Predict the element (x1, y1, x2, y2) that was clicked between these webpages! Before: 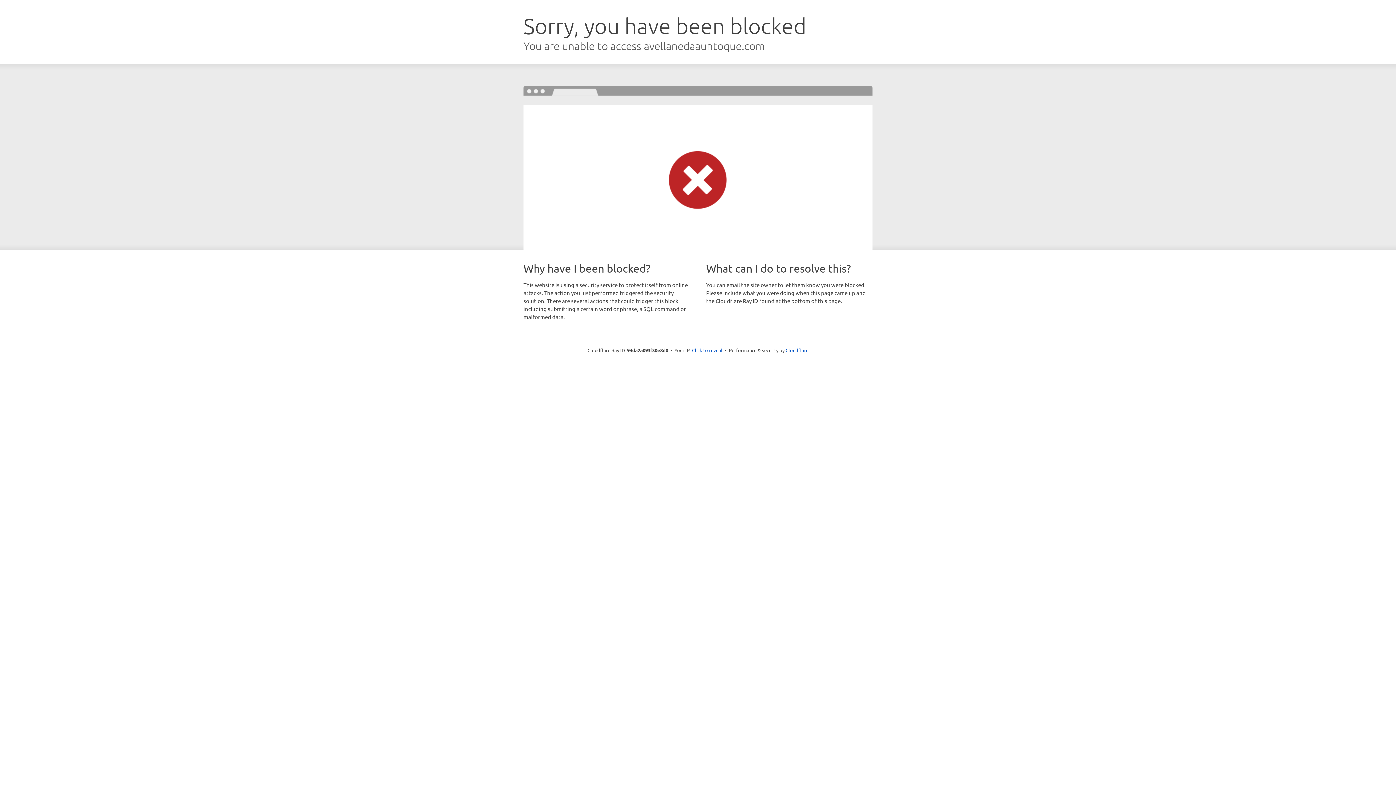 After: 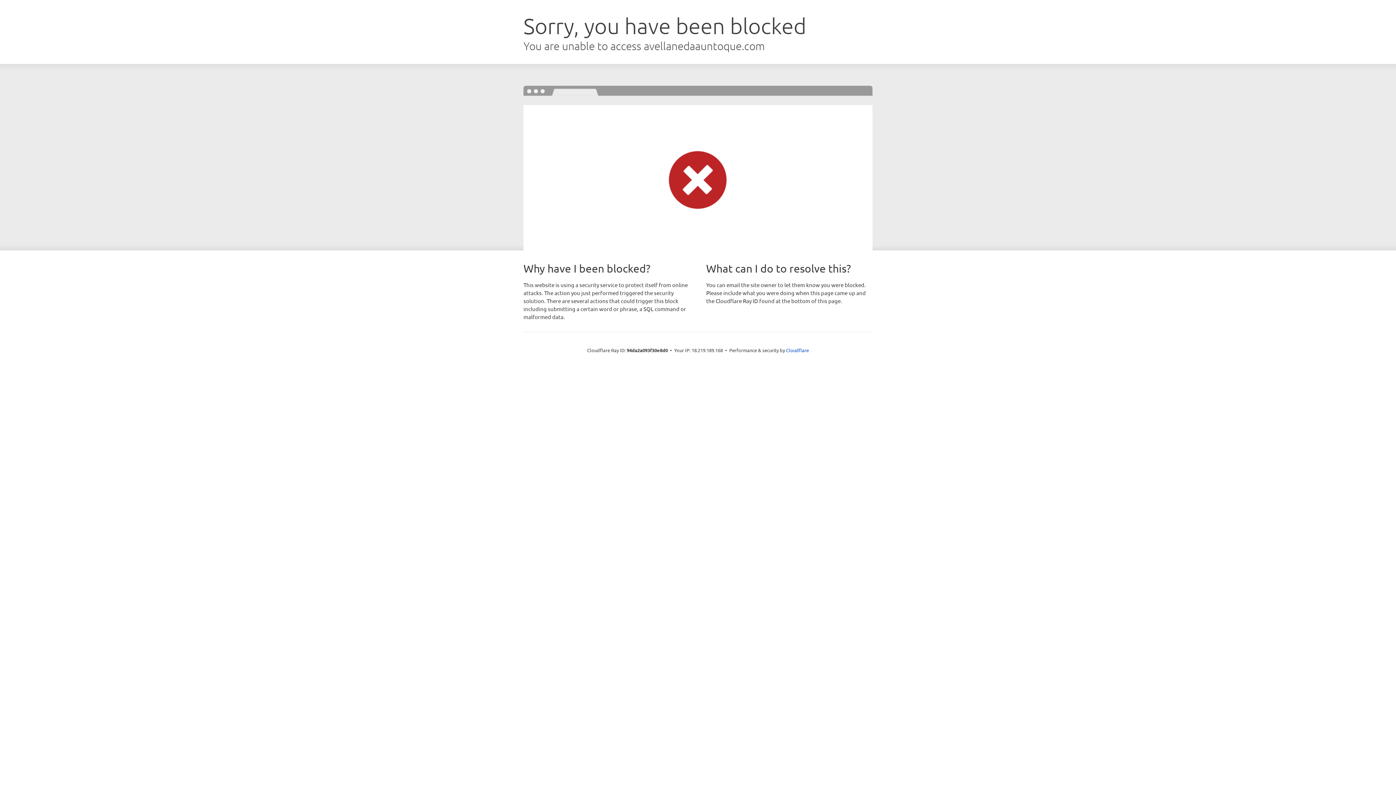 Action: label: Click to reveal bbox: (692, 346, 722, 353)